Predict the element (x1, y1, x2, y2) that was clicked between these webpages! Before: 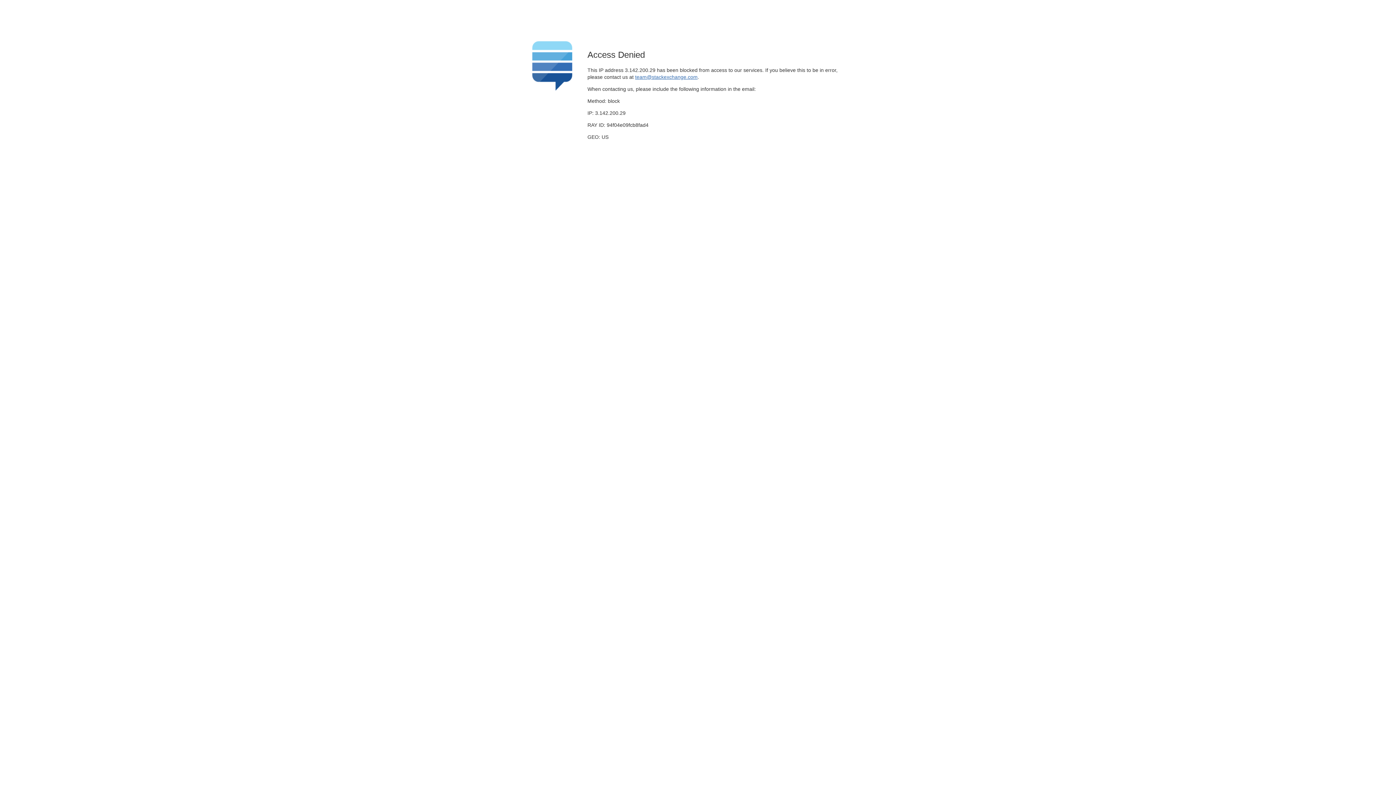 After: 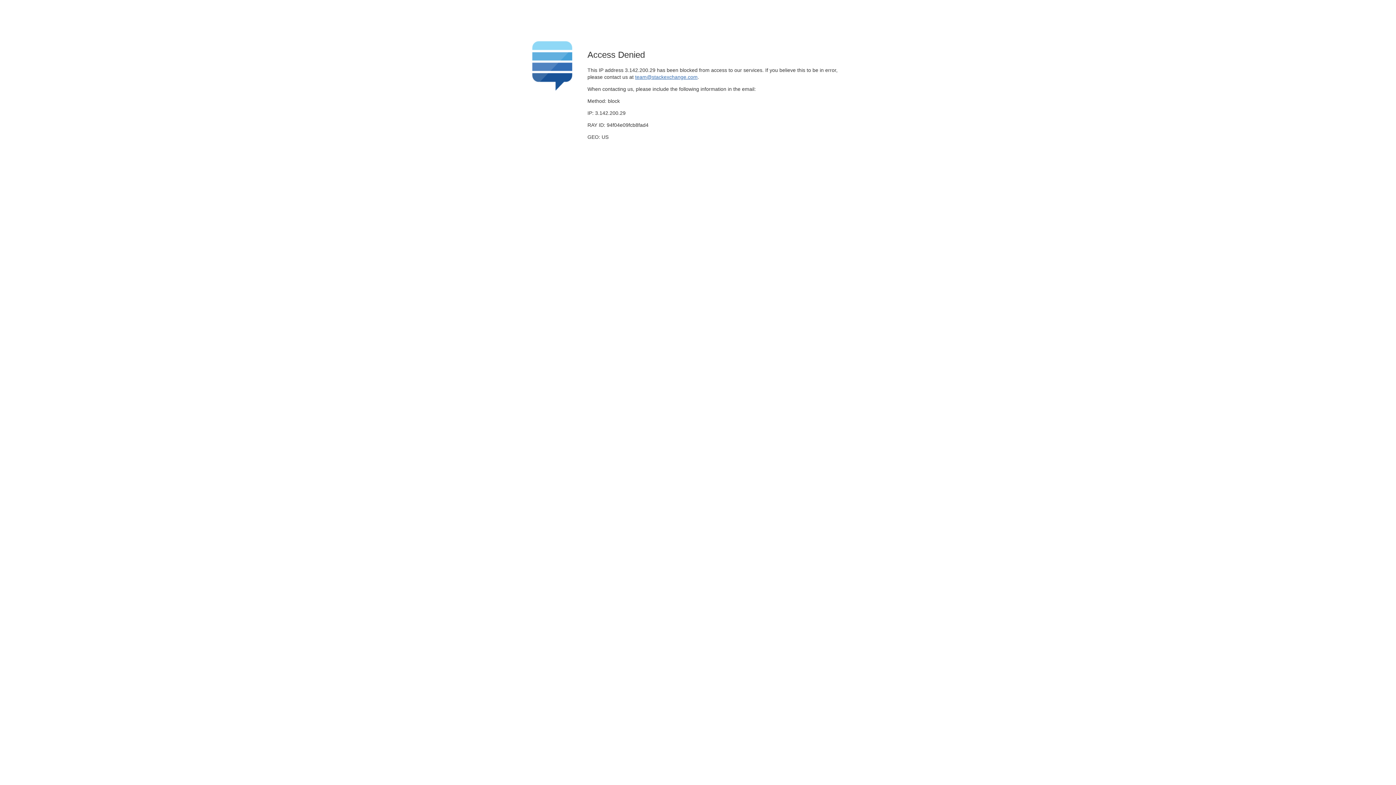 Action: label: team@stackexchange.com bbox: (635, 74, 697, 79)